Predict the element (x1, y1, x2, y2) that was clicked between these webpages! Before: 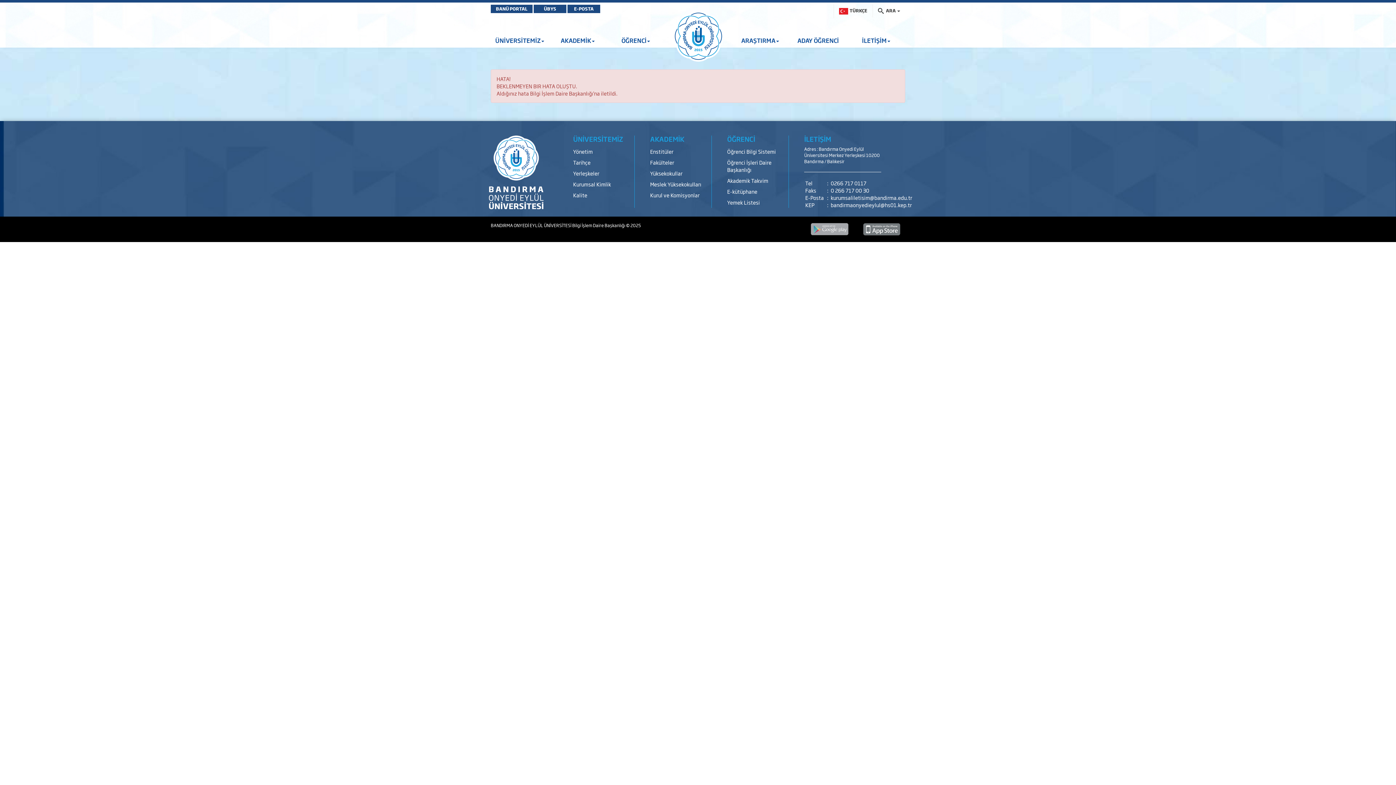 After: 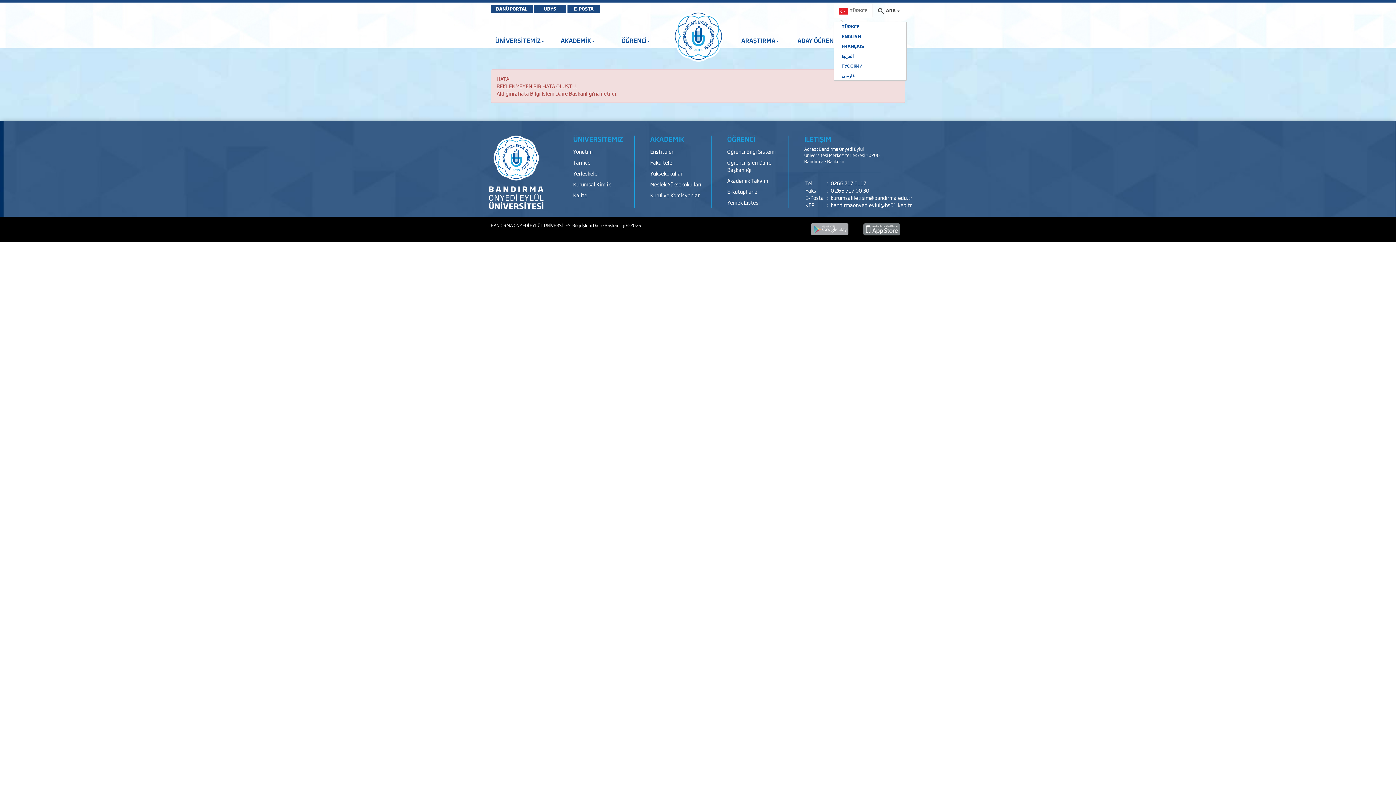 Action: label:   TÜRKÇE bbox: (834, 4, 872, 18)